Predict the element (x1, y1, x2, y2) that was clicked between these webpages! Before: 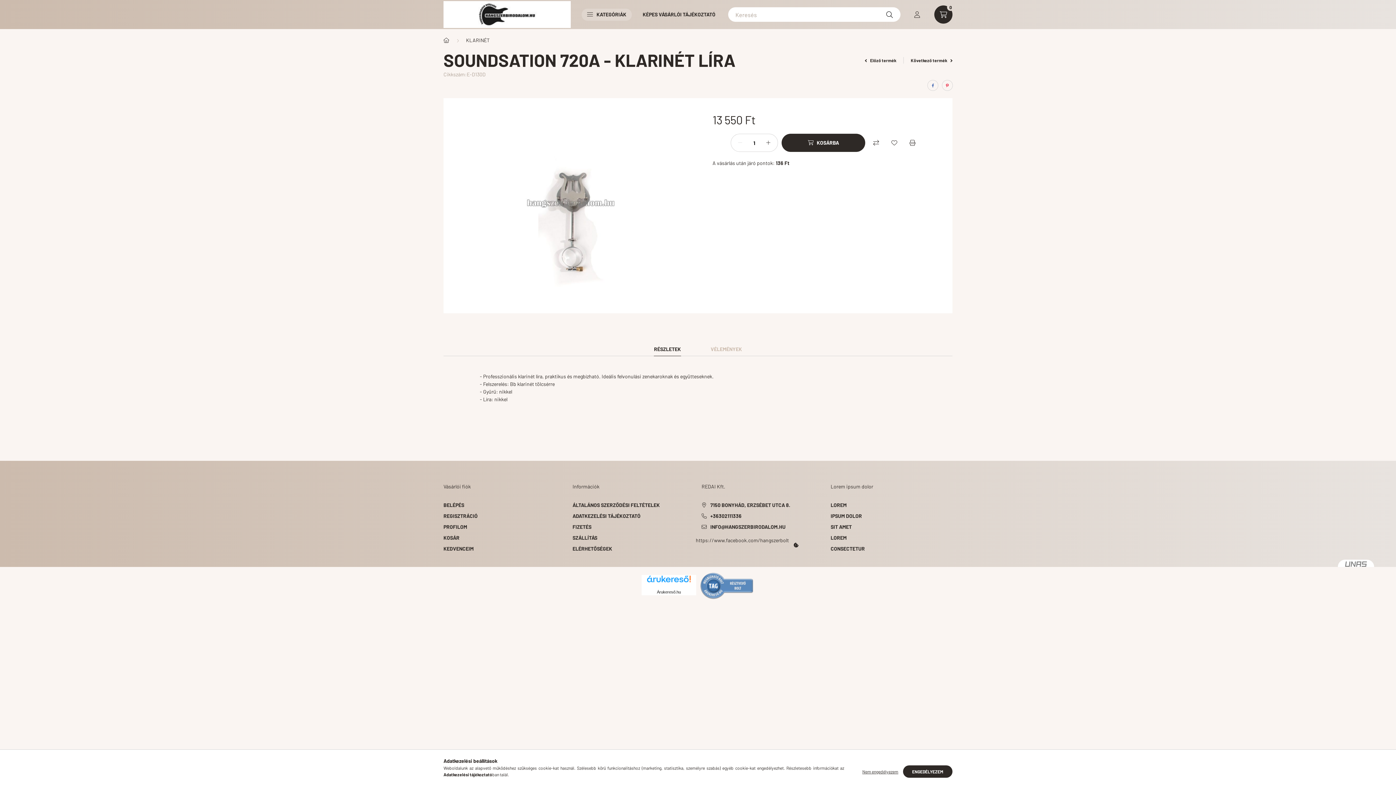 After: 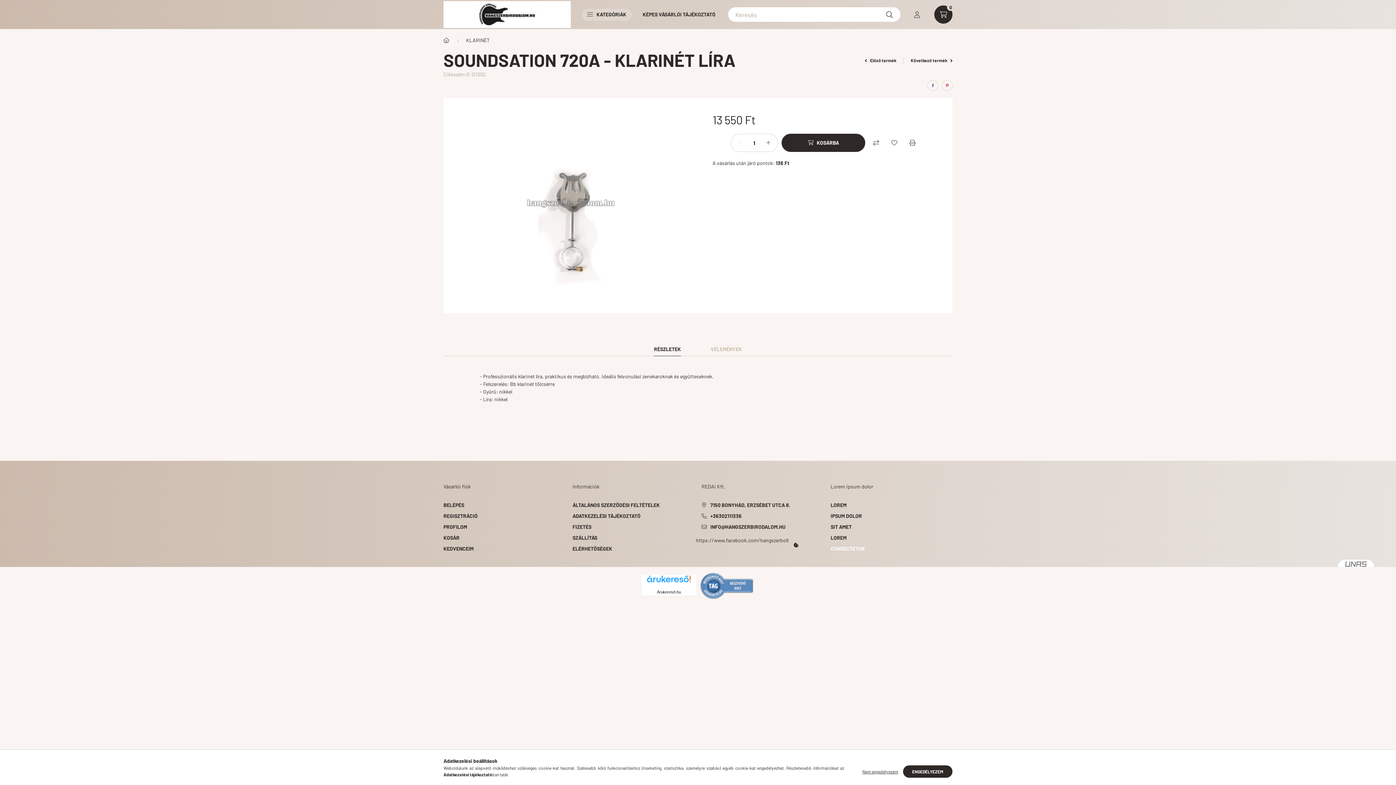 Action: bbox: (830, 545, 865, 552) label: CONSECTETUR